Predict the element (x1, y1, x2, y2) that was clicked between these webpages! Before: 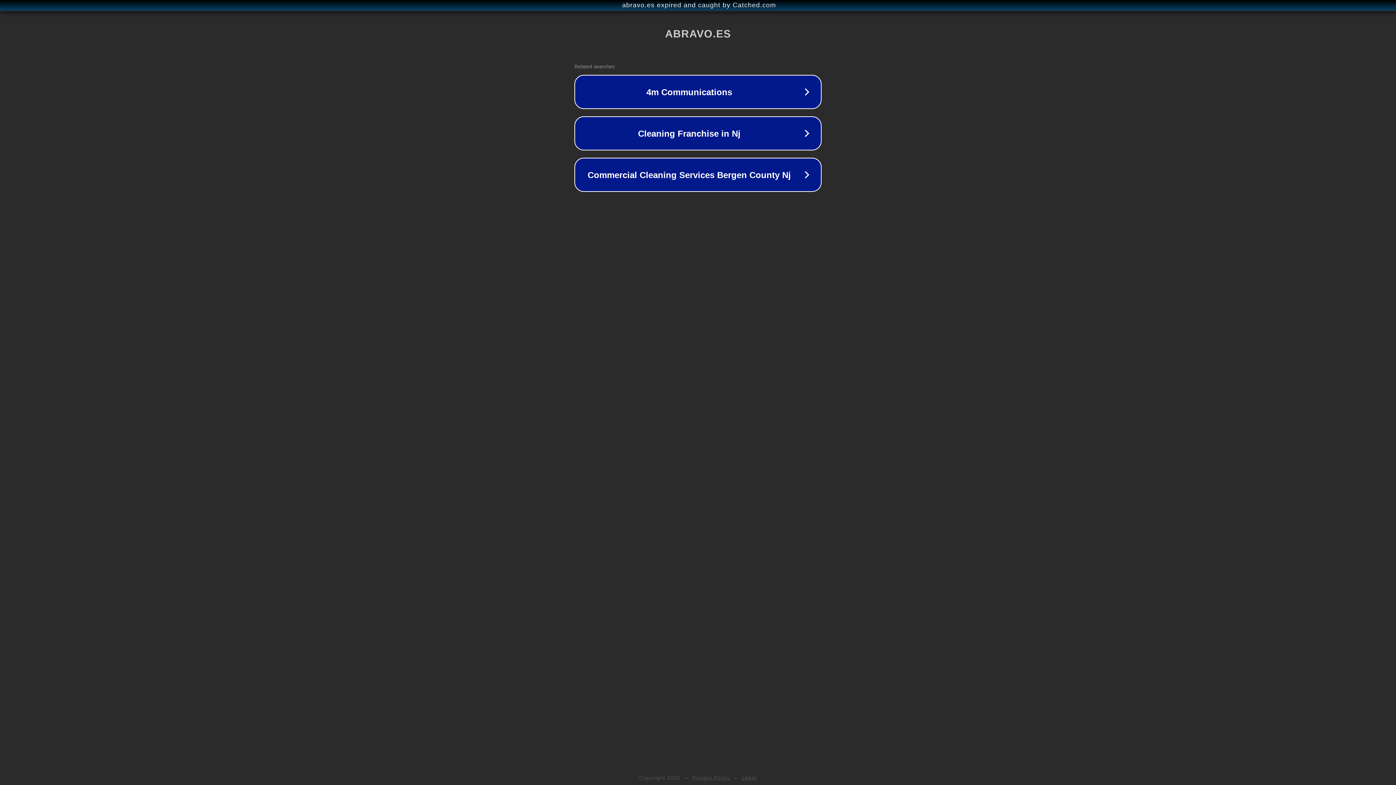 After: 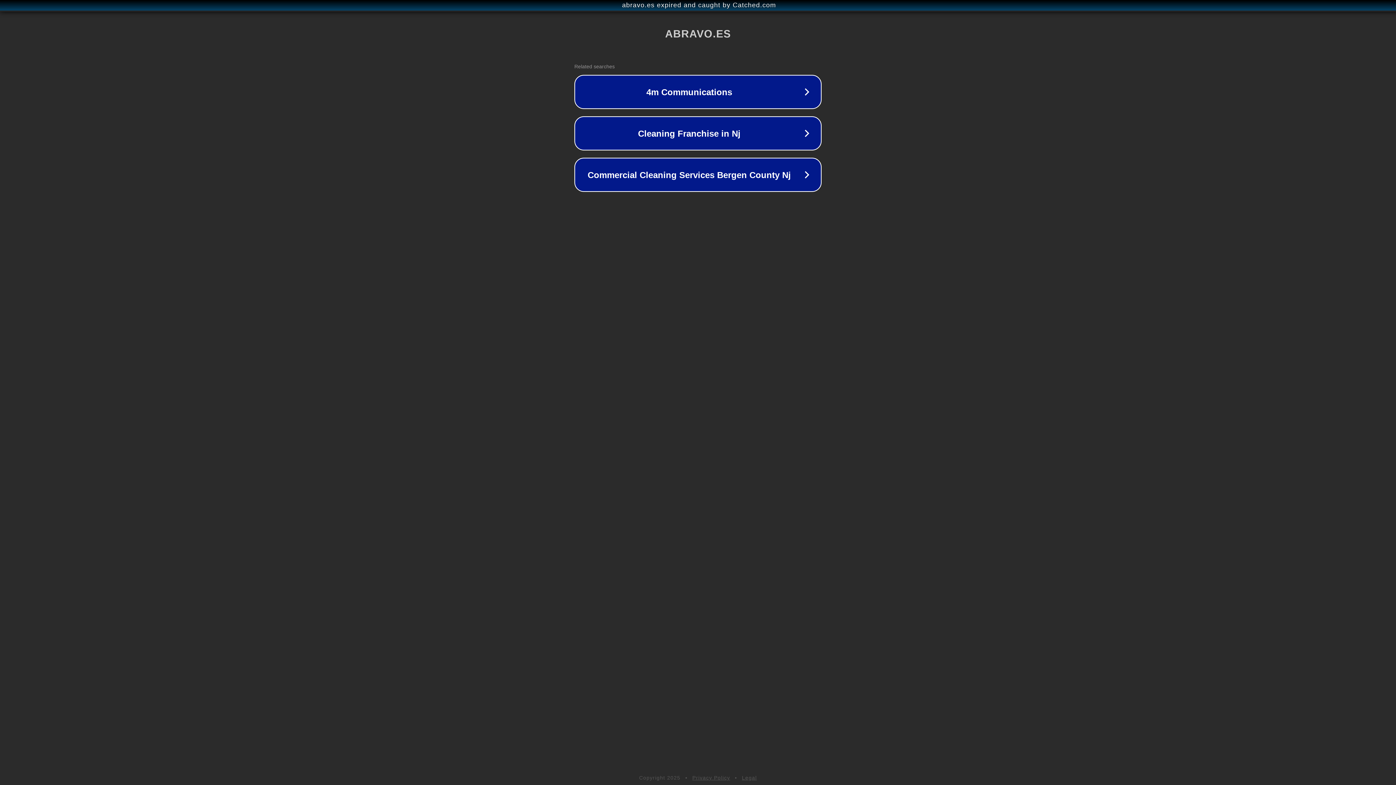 Action: label: Legal bbox: (742, 775, 757, 781)